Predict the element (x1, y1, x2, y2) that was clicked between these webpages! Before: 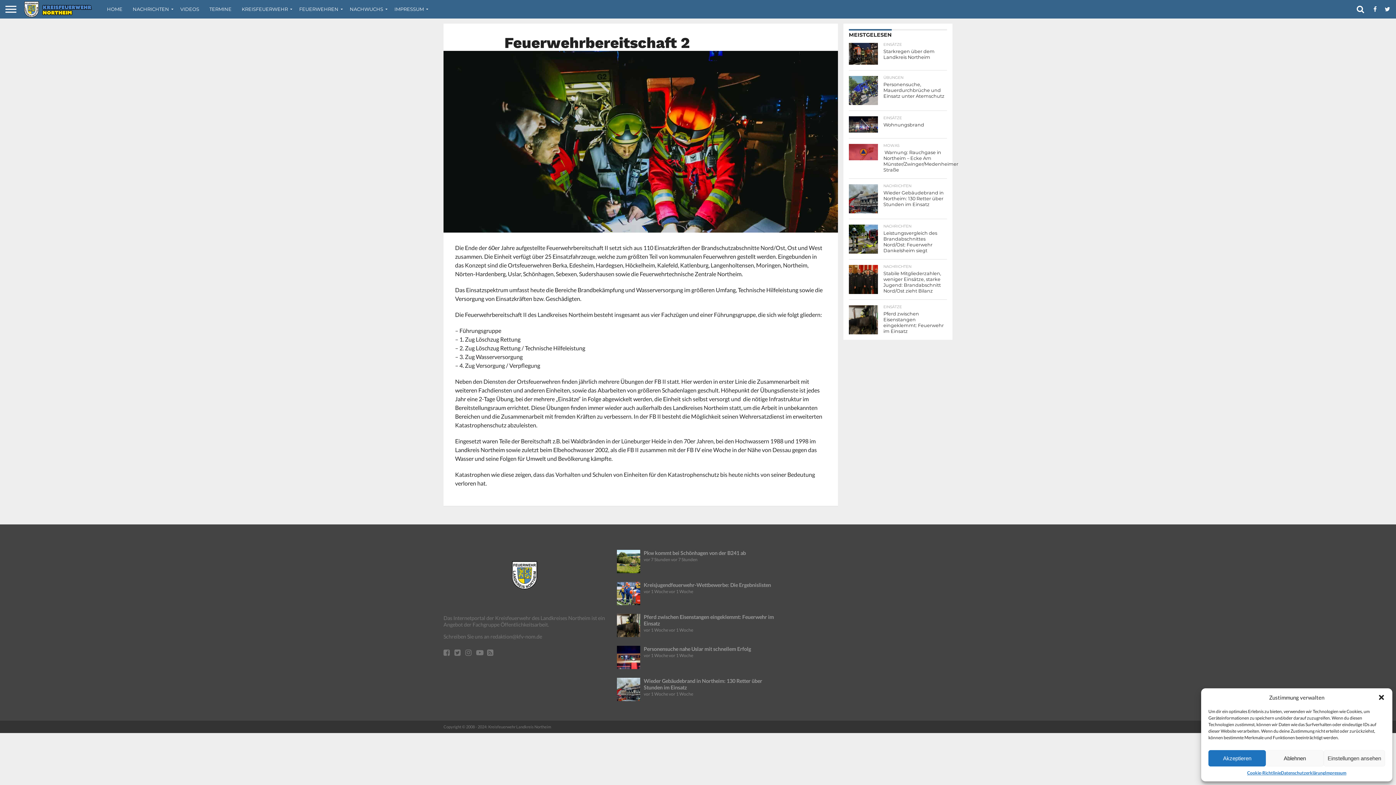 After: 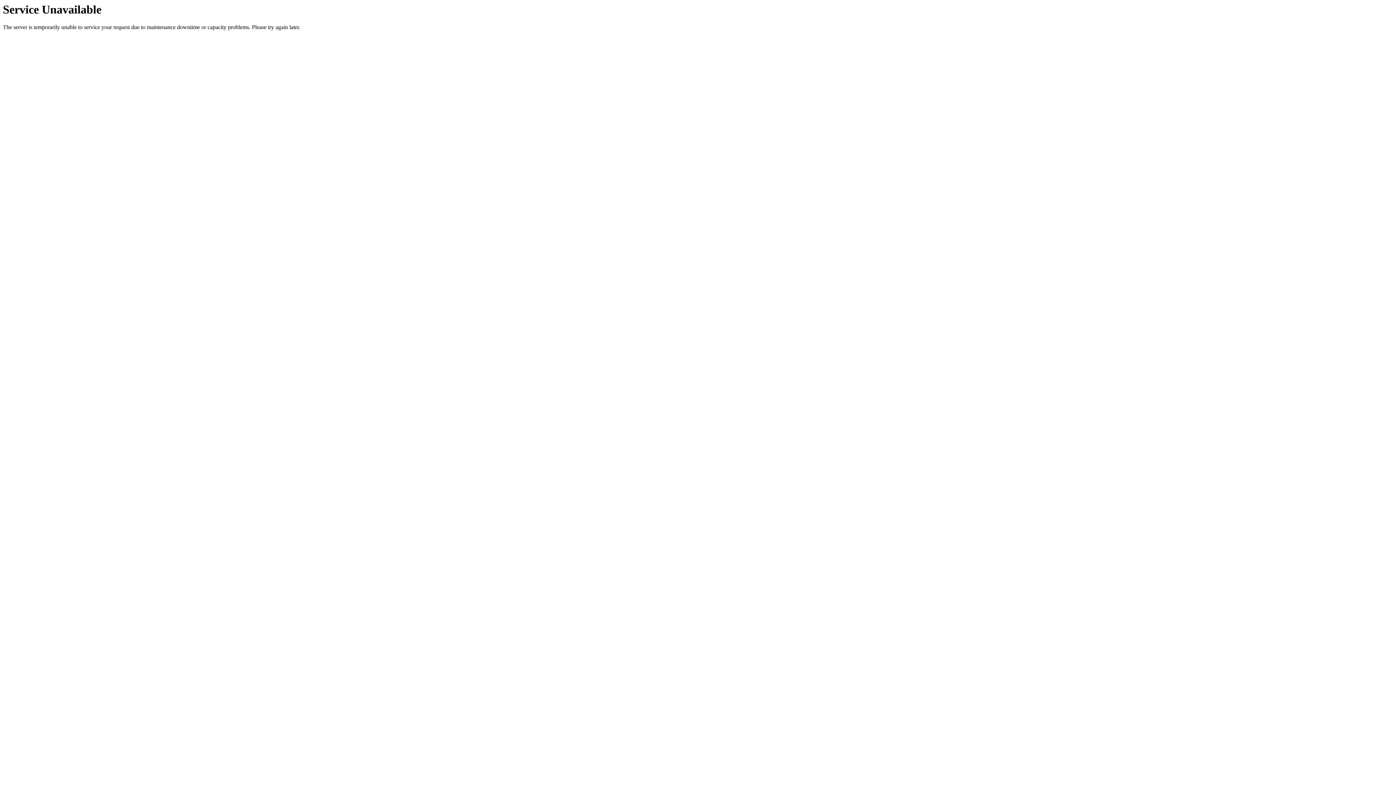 Action: bbox: (617, 632, 640, 638)